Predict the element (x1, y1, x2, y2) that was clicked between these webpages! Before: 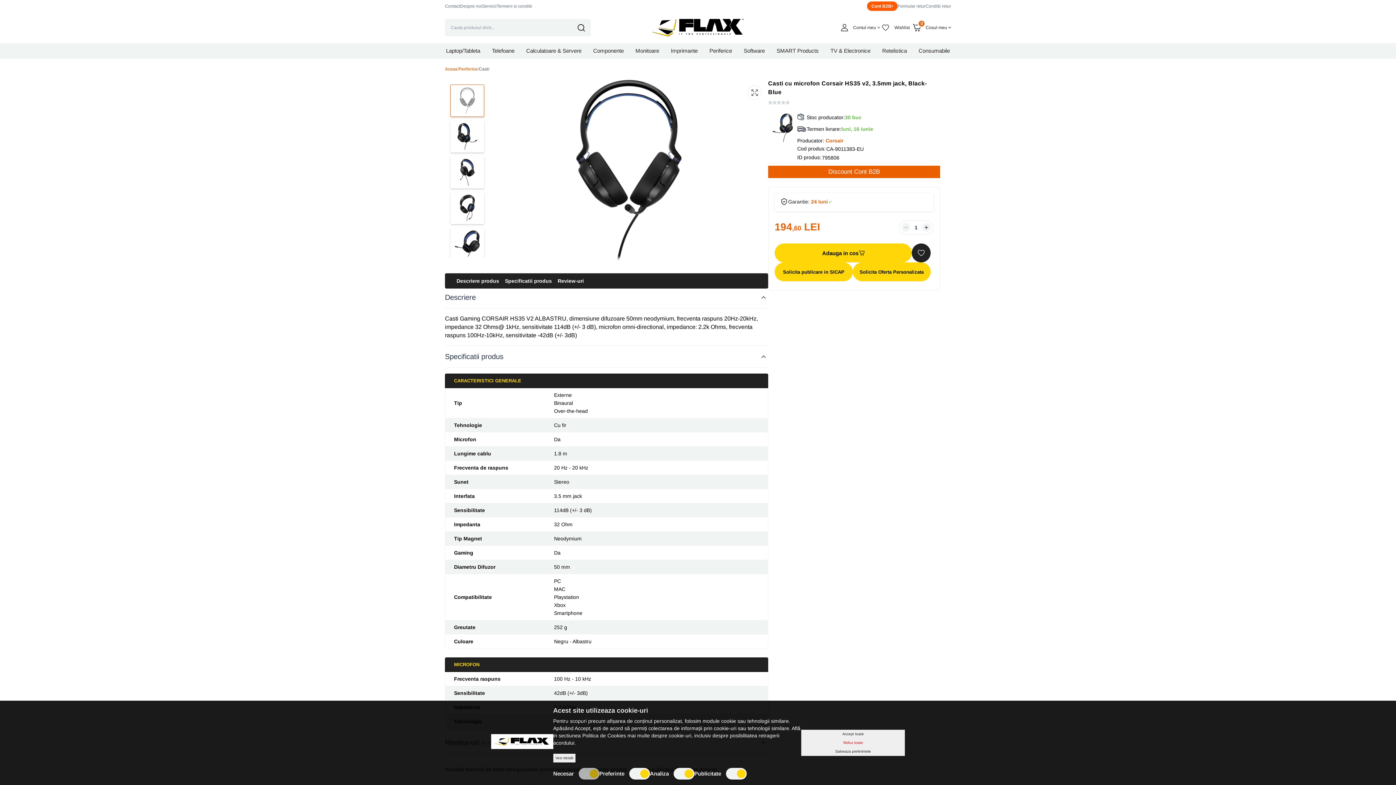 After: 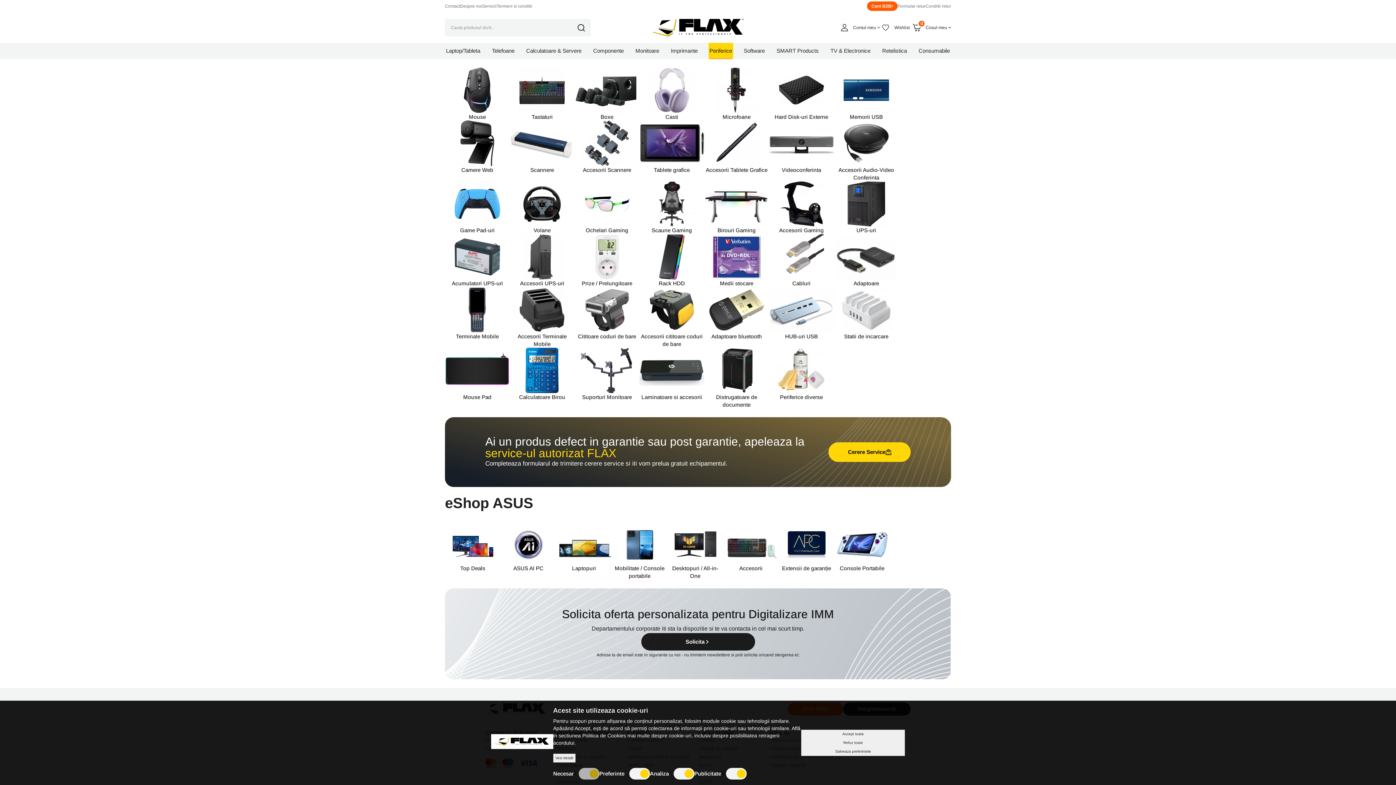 Action: bbox: (708, 42, 733, 58) label: Periferice